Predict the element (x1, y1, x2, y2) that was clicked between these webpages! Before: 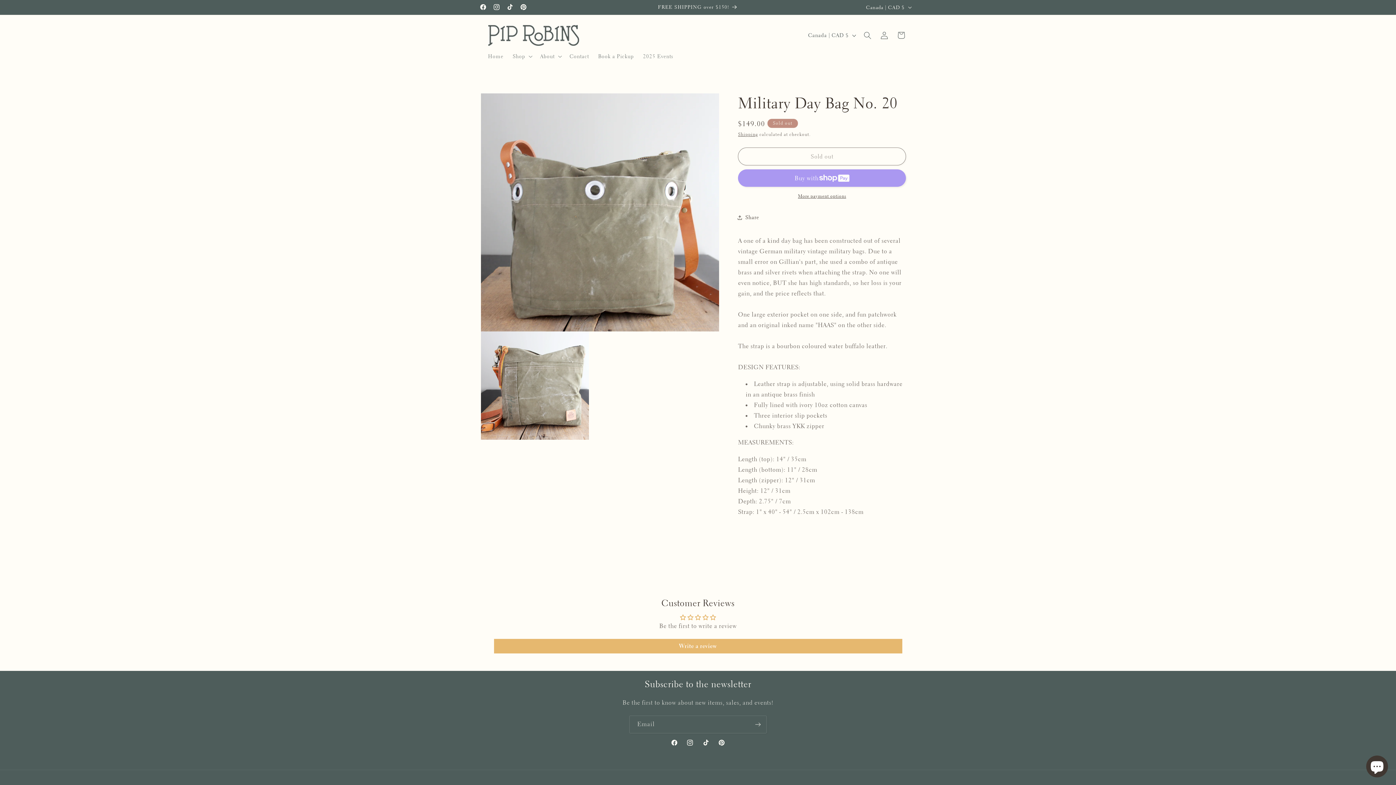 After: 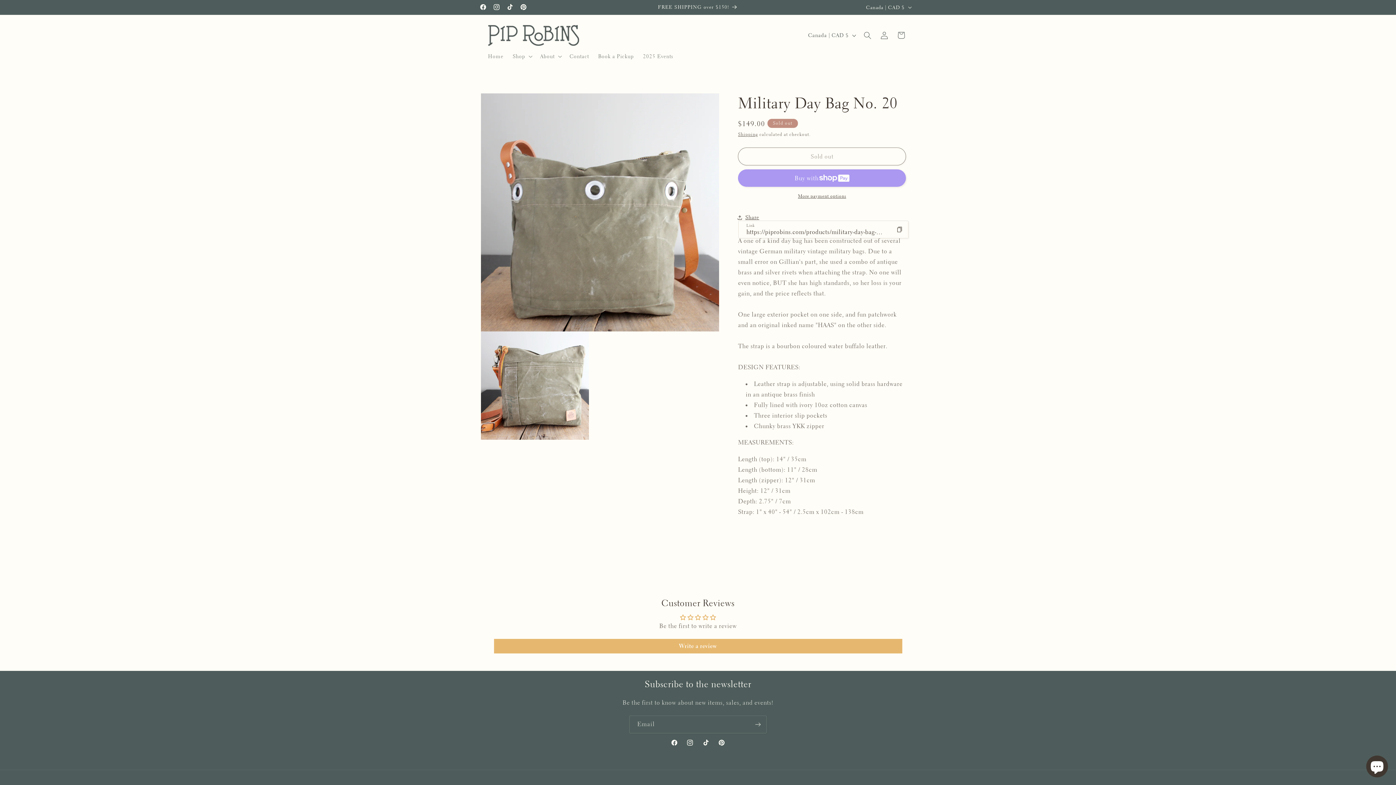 Action: bbox: (738, 209, 759, 225) label: Share